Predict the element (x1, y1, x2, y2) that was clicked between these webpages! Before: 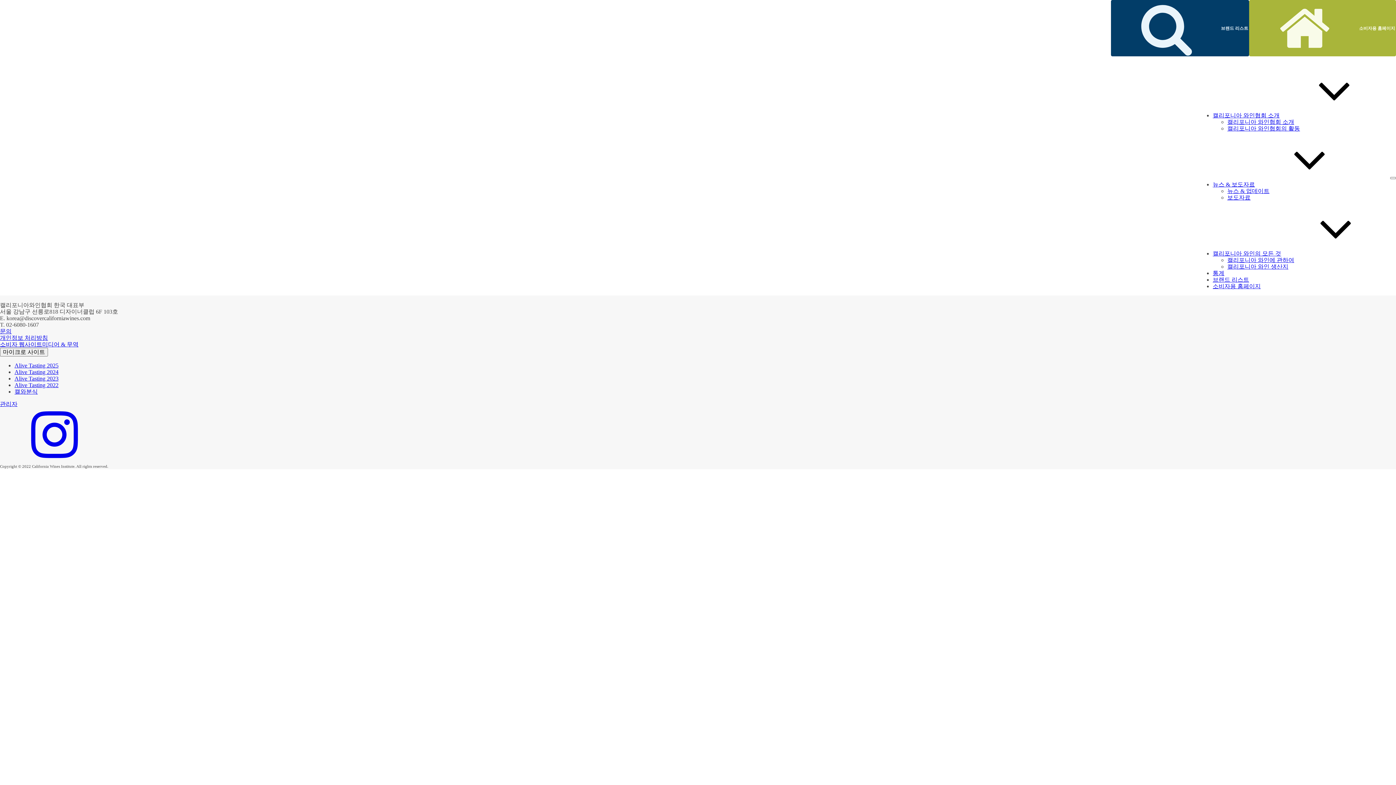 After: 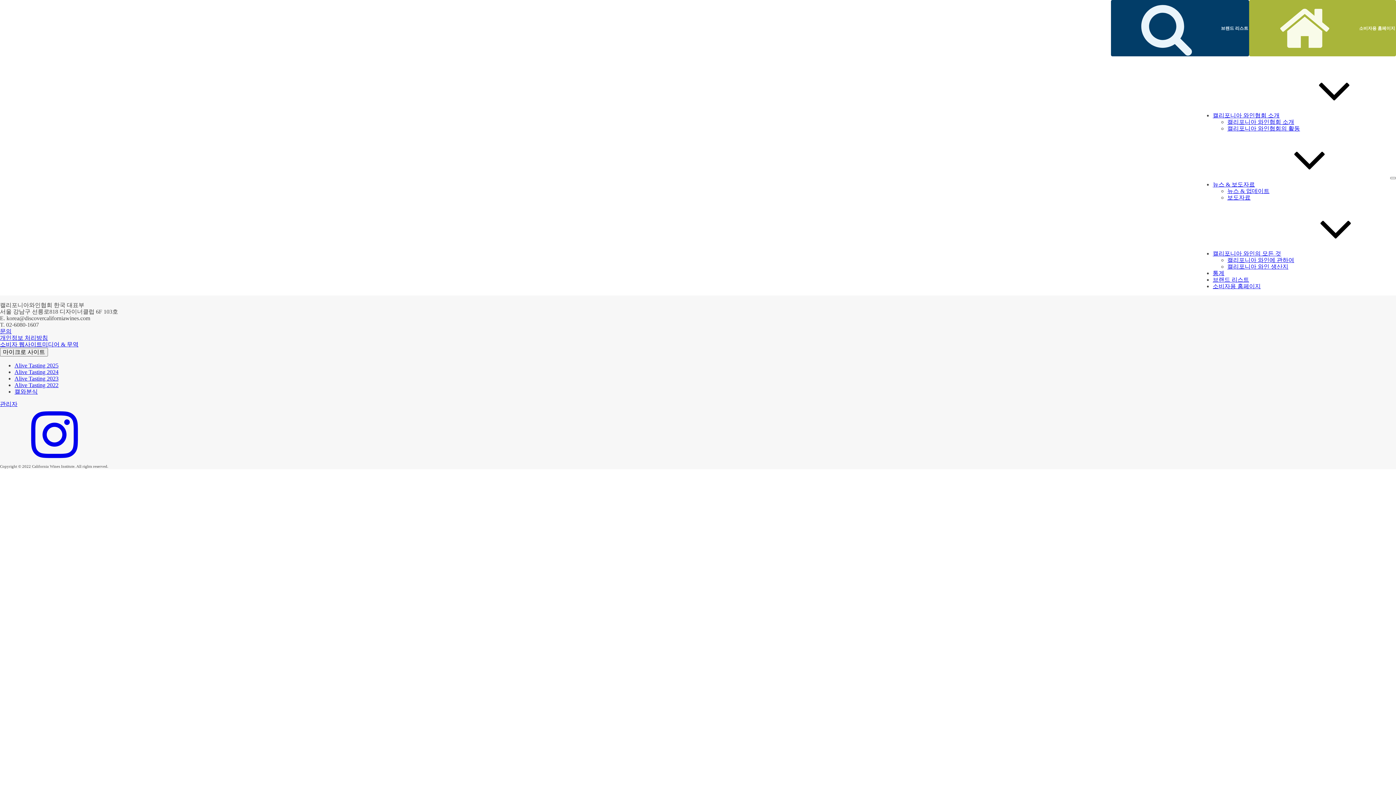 Action: label: 캘리포니아 와인협회 소개 bbox: (1213, 112, 1389, 118)